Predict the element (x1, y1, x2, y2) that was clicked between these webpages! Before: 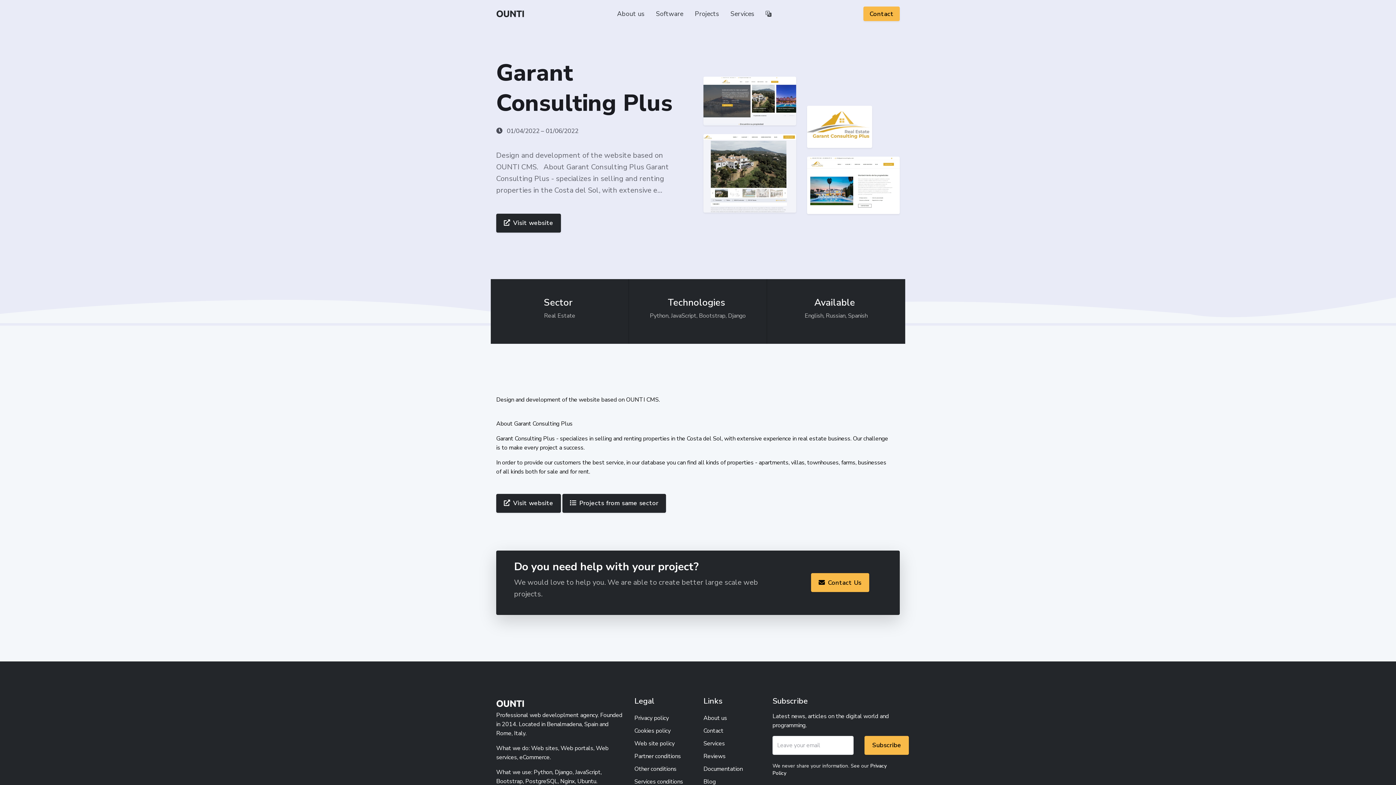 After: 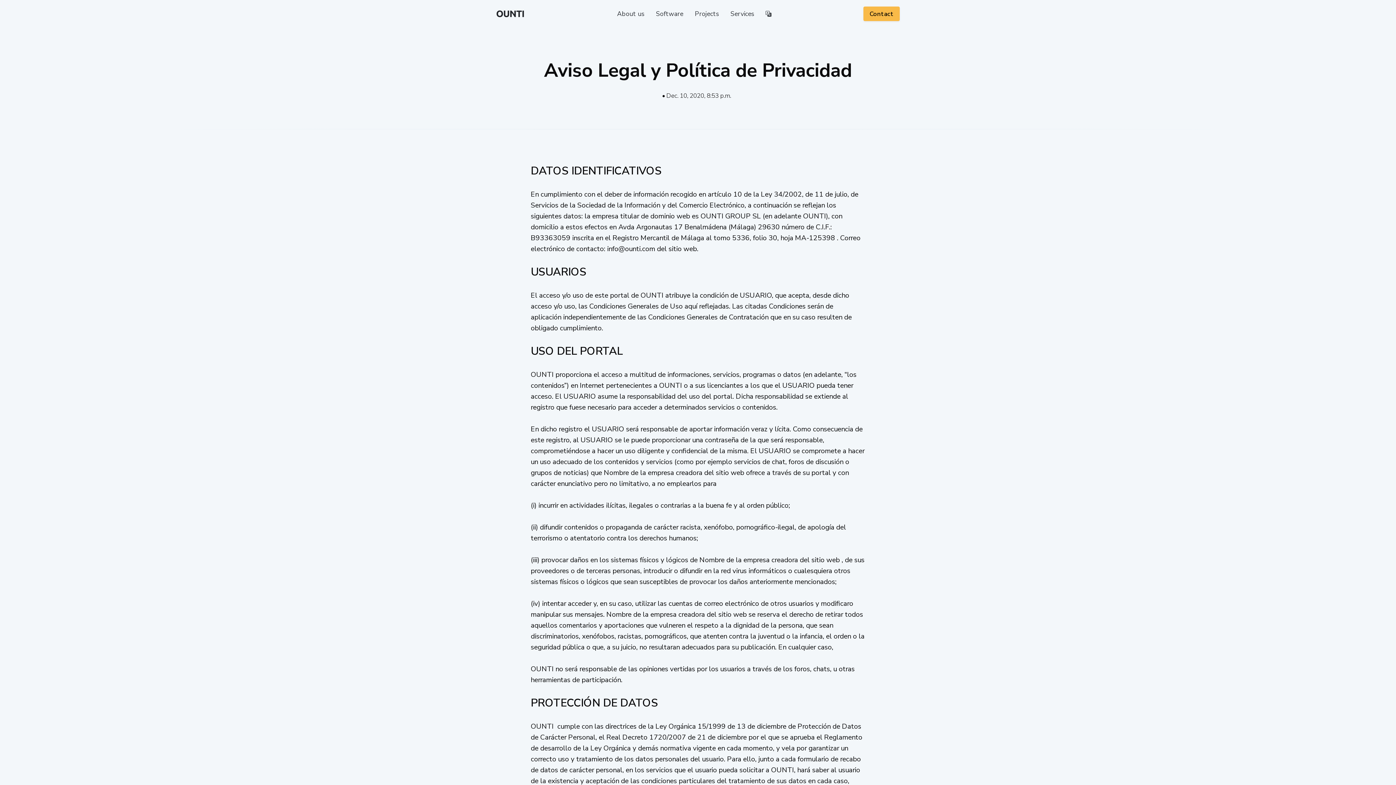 Action: bbox: (632, 712, 694, 725) label: Privacy policy